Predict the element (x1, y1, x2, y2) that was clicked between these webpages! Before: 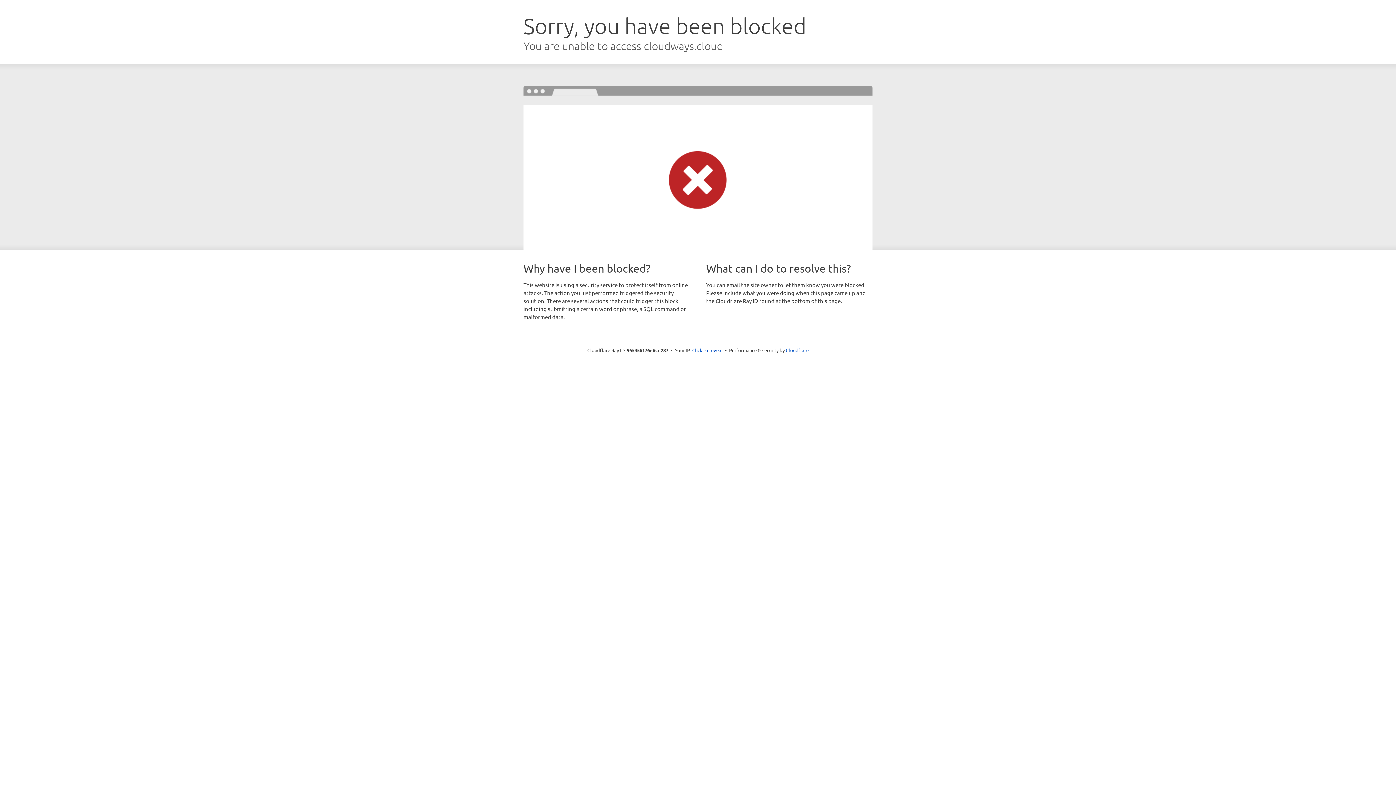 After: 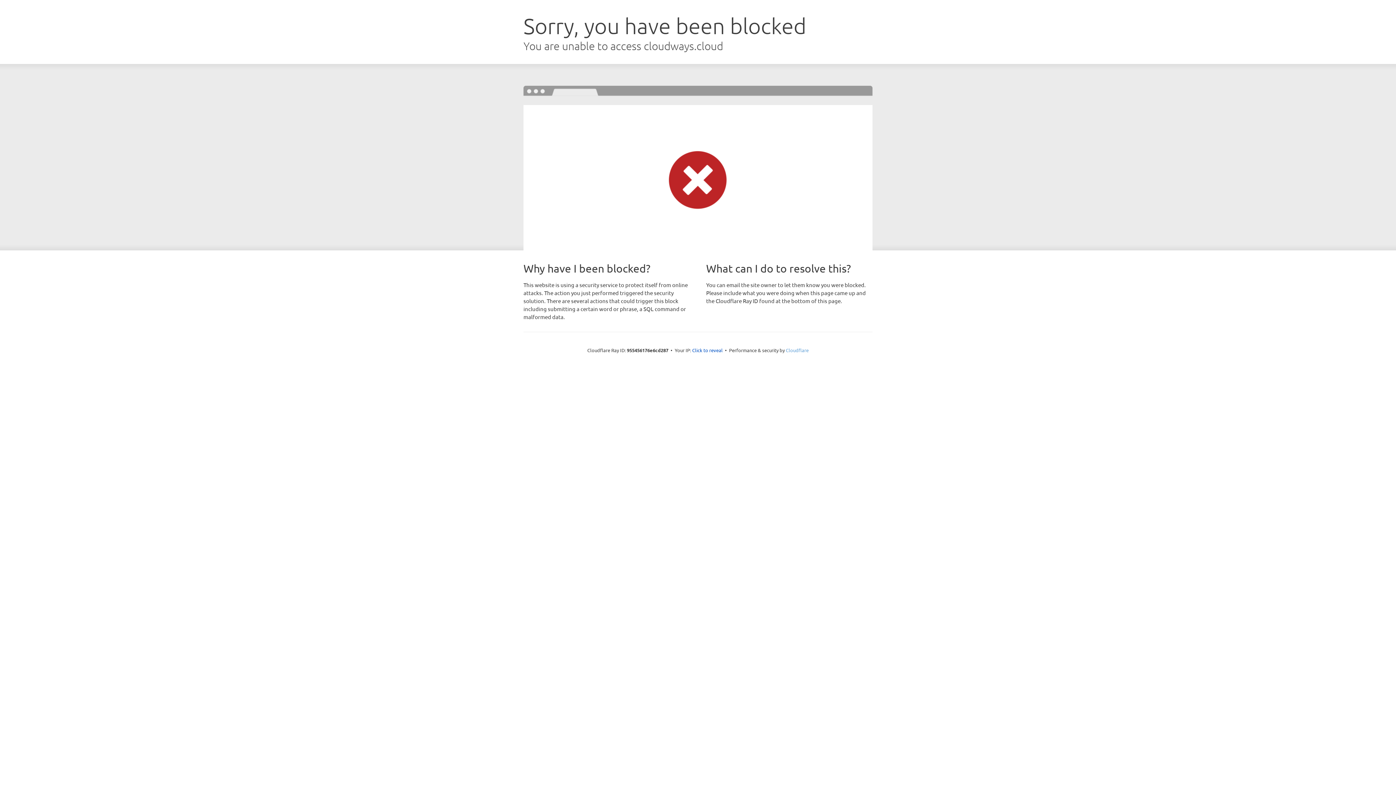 Action: bbox: (786, 347, 808, 353) label: Cloudflare